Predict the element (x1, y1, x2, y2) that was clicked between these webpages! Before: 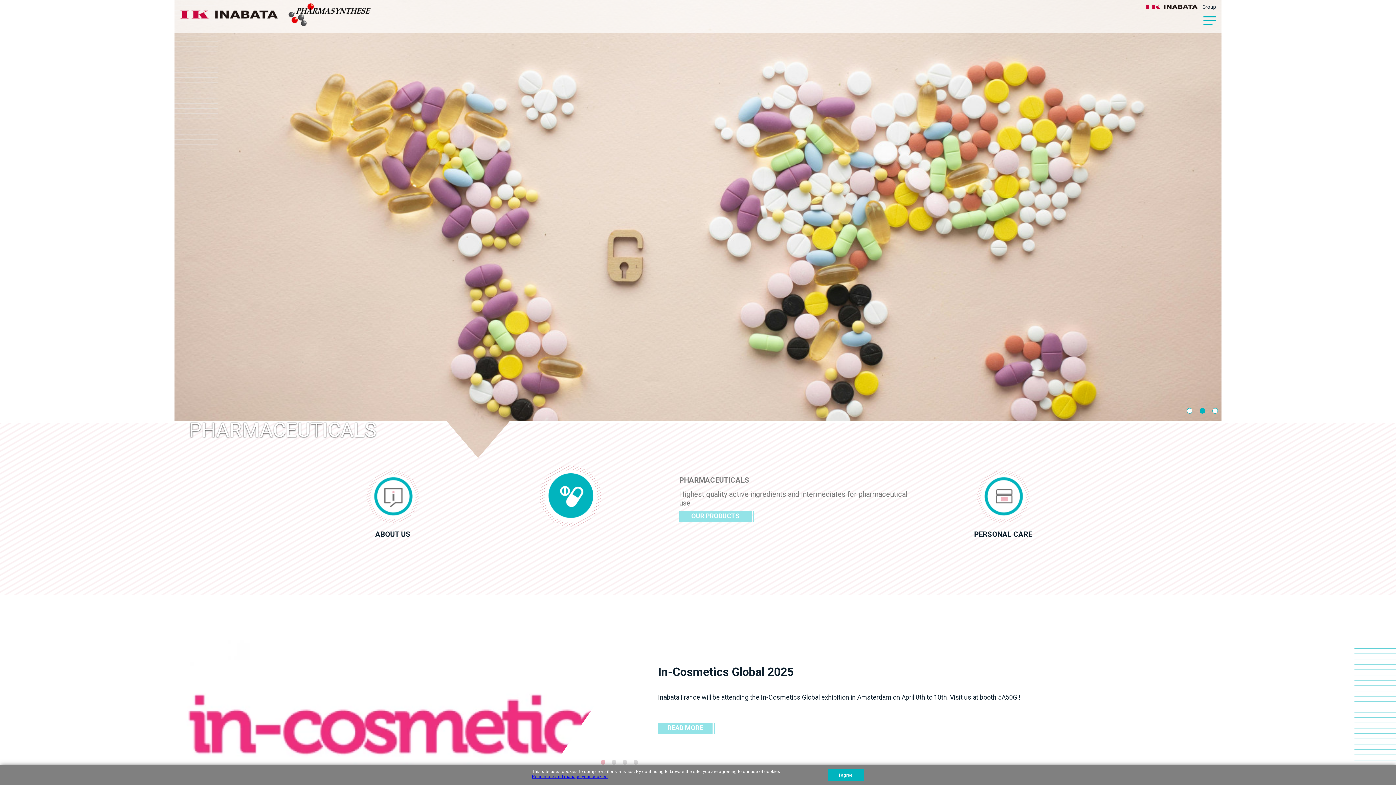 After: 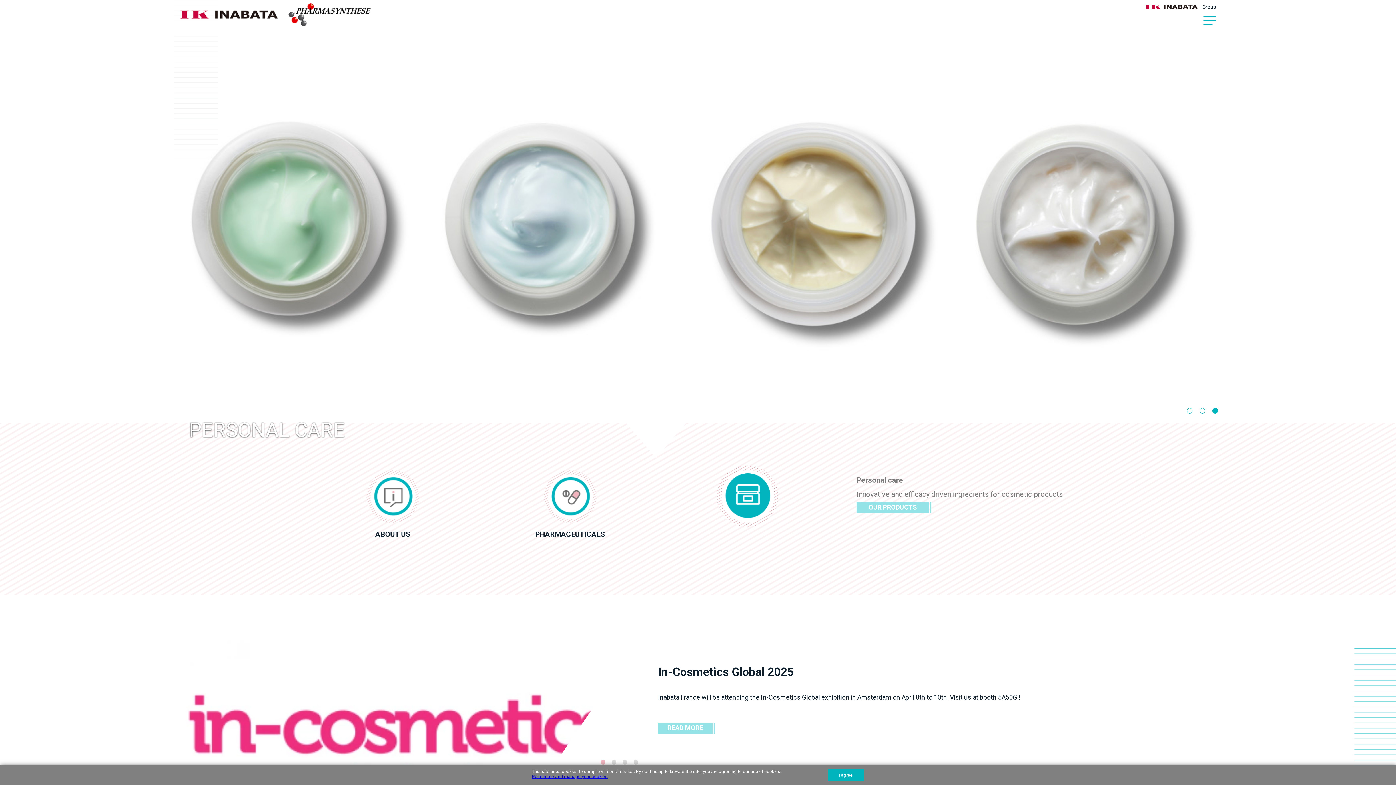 Action: bbox: (174, 0, 283, 18)